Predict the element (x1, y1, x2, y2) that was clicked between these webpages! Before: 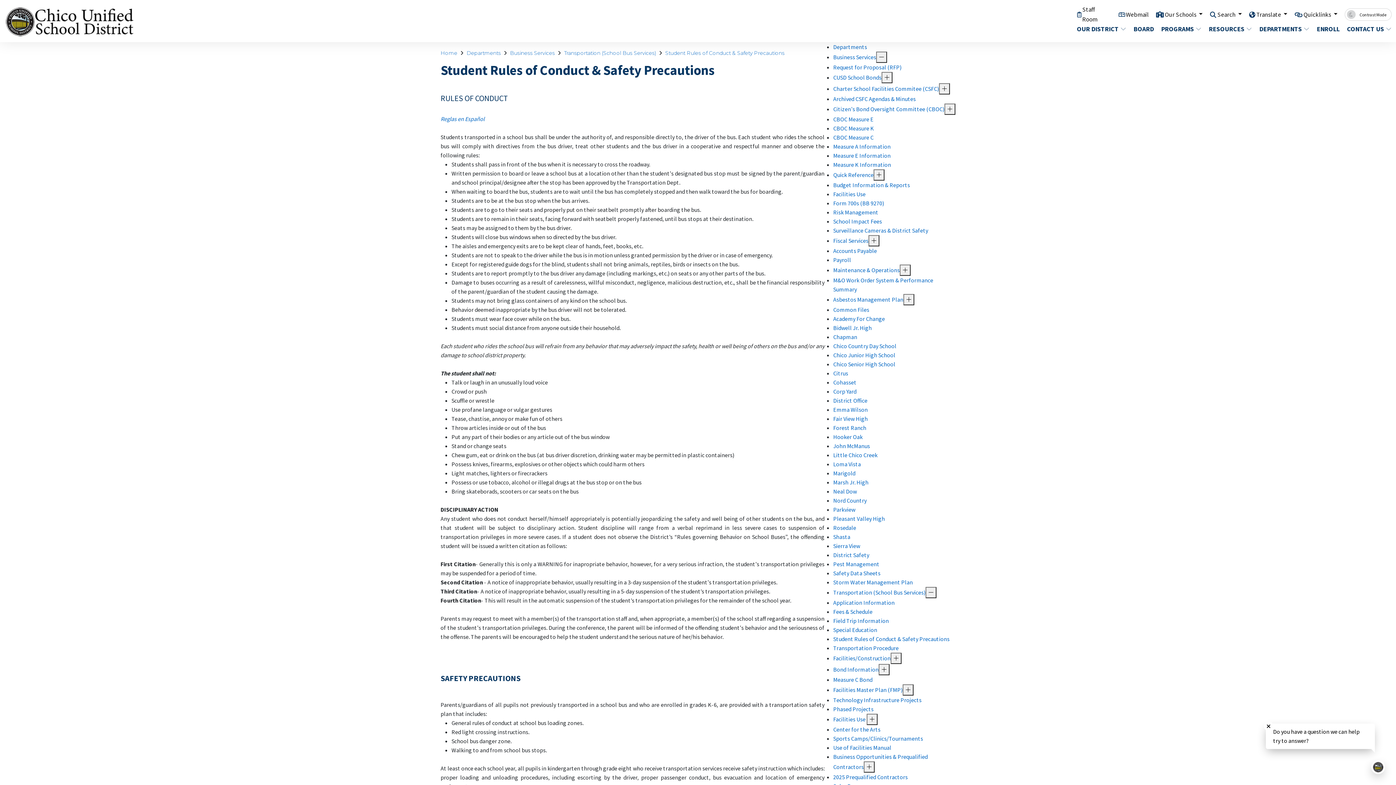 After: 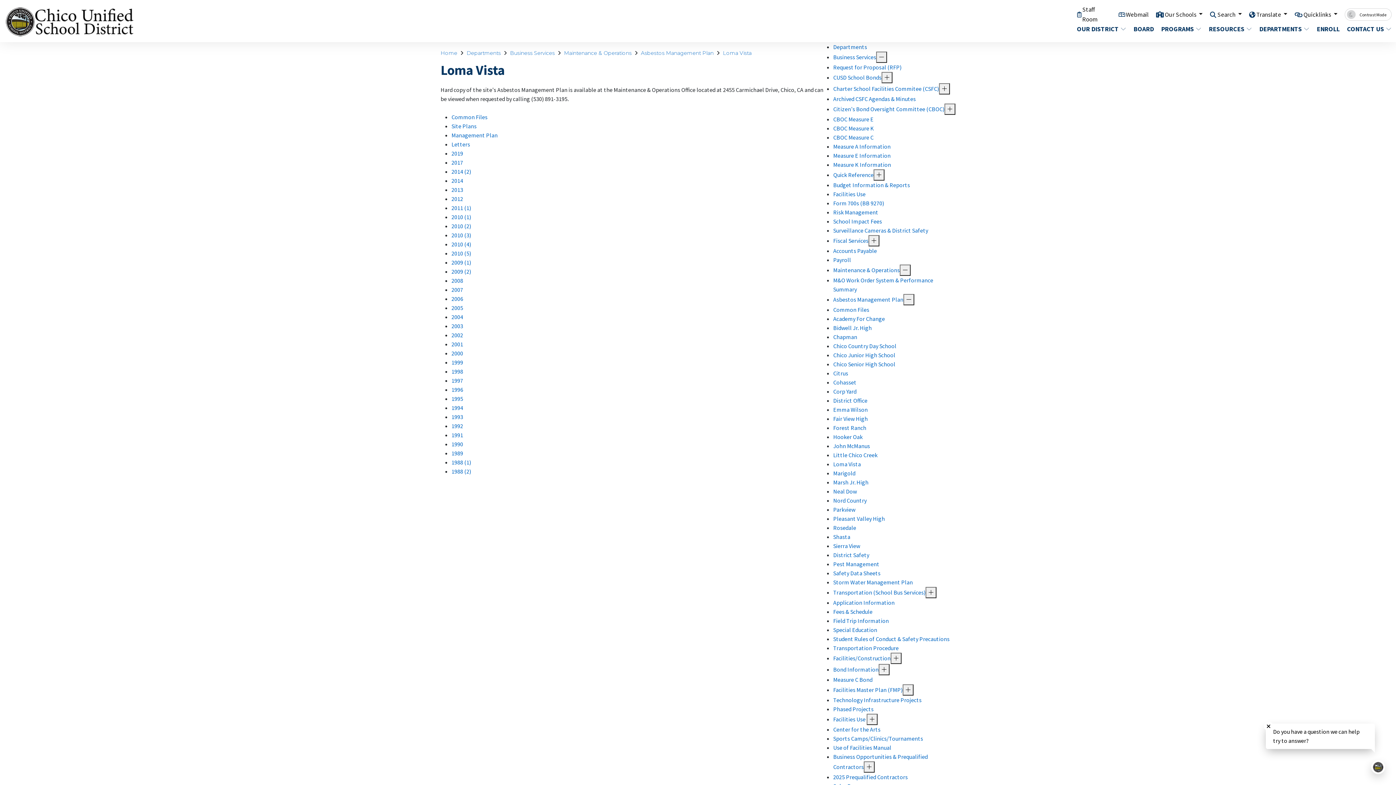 Action: bbox: (833, 460, 861, 468) label: Loma Vista